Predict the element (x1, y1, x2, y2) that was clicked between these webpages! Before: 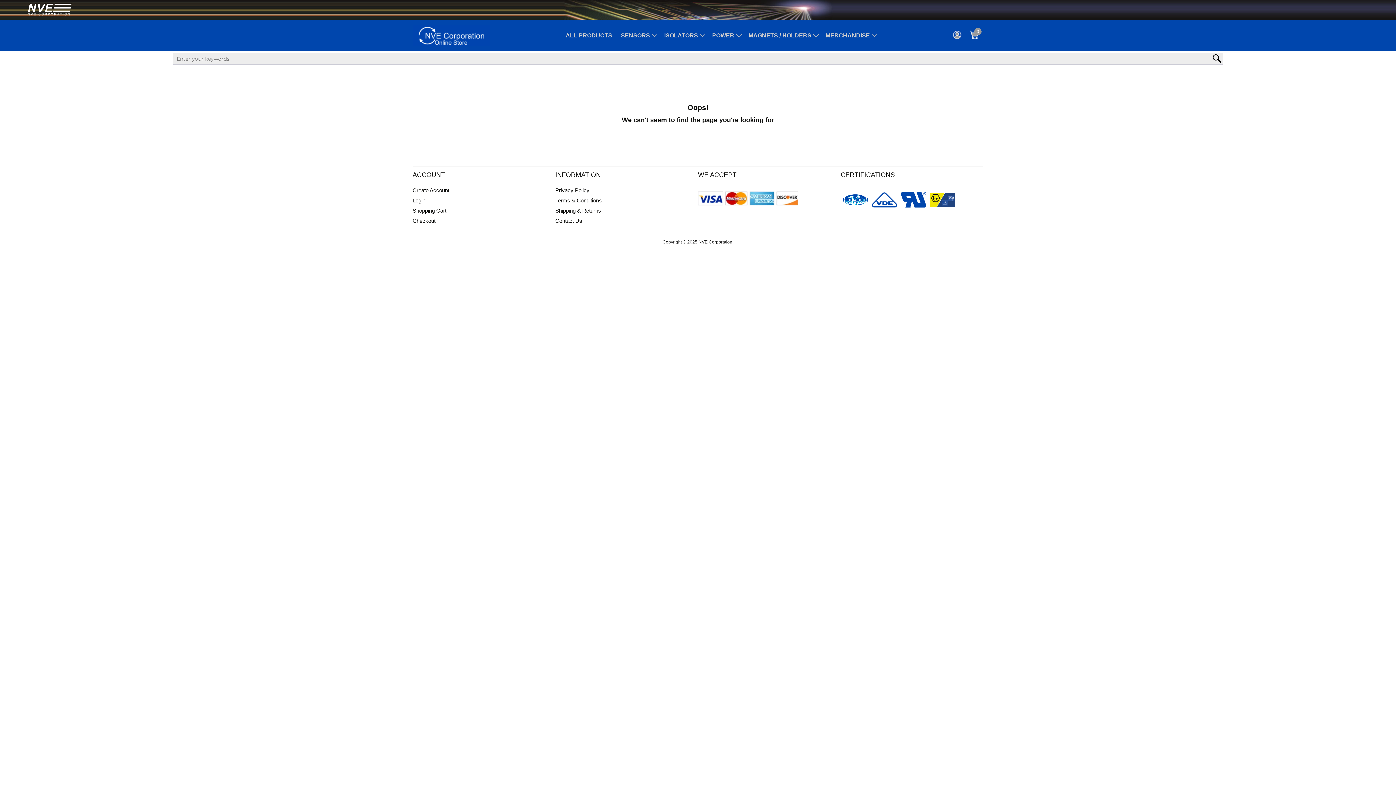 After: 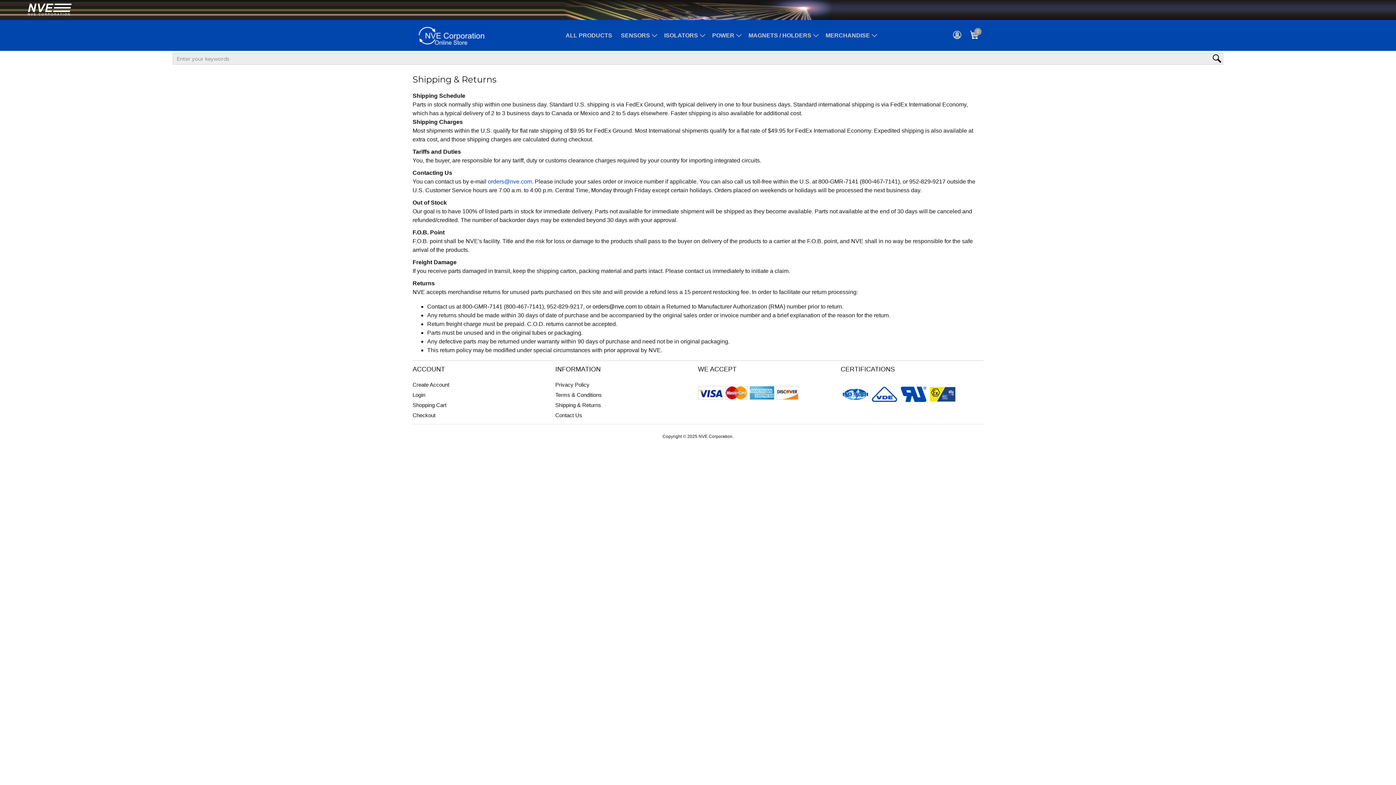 Action: label: Shipping & Returns bbox: (555, 207, 601, 213)